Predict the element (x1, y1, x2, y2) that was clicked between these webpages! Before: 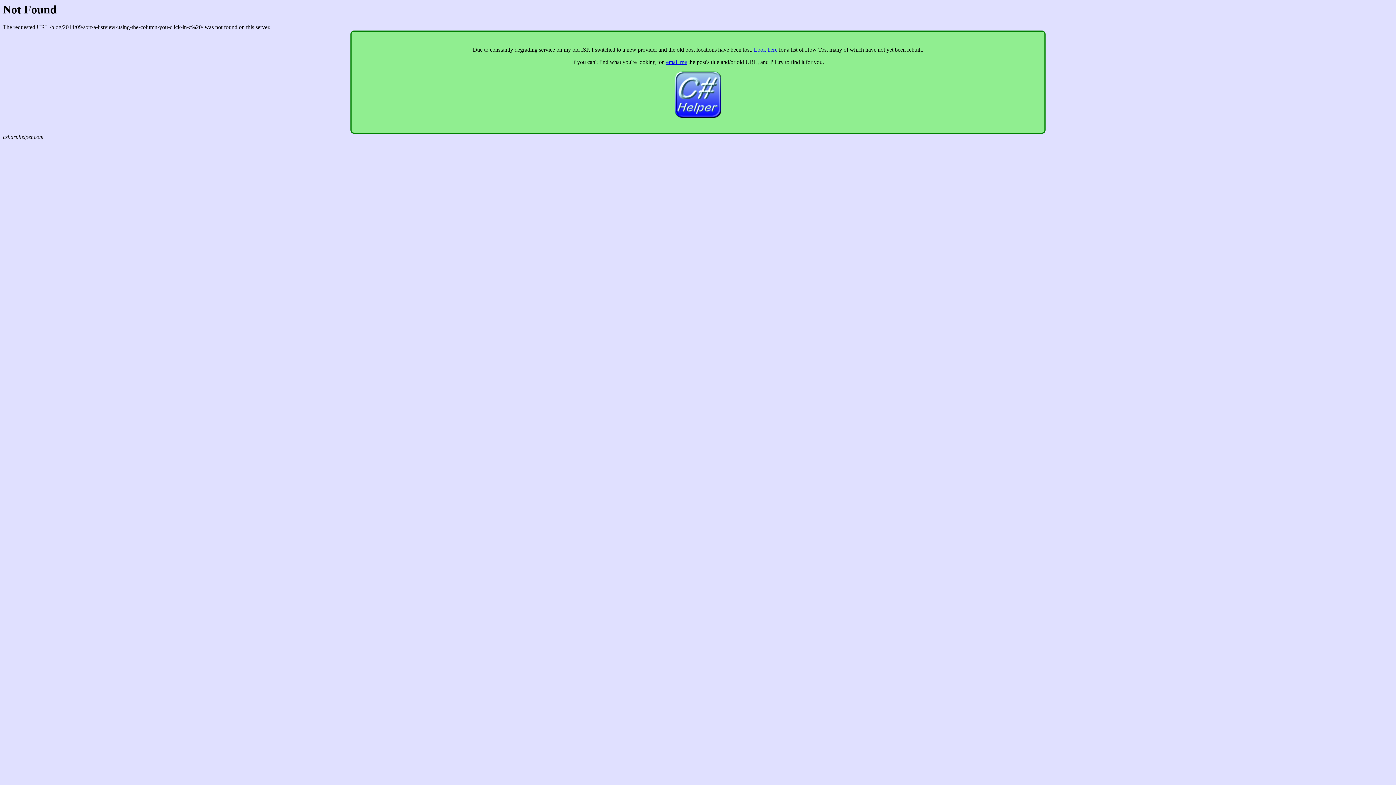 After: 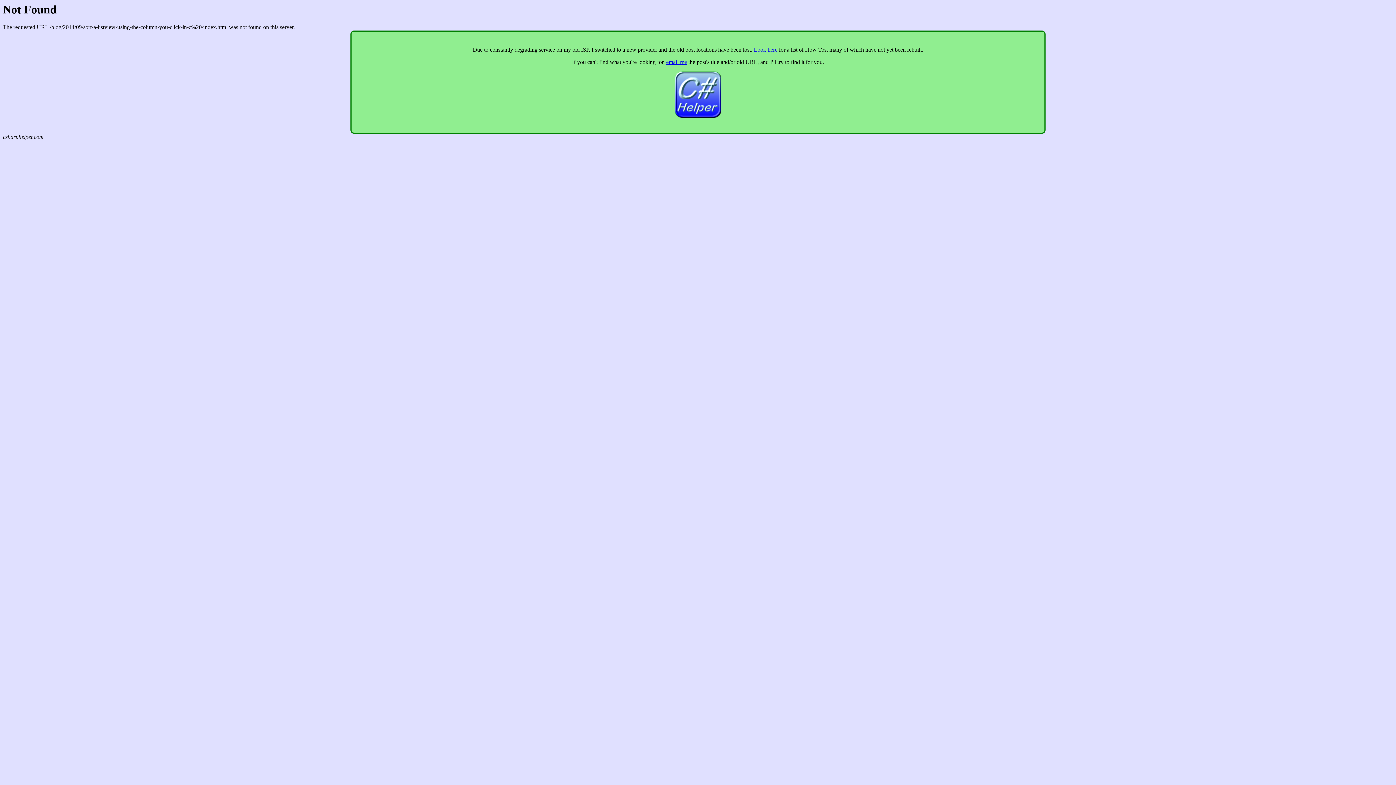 Action: label: Look here bbox: (754, 46, 777, 52)